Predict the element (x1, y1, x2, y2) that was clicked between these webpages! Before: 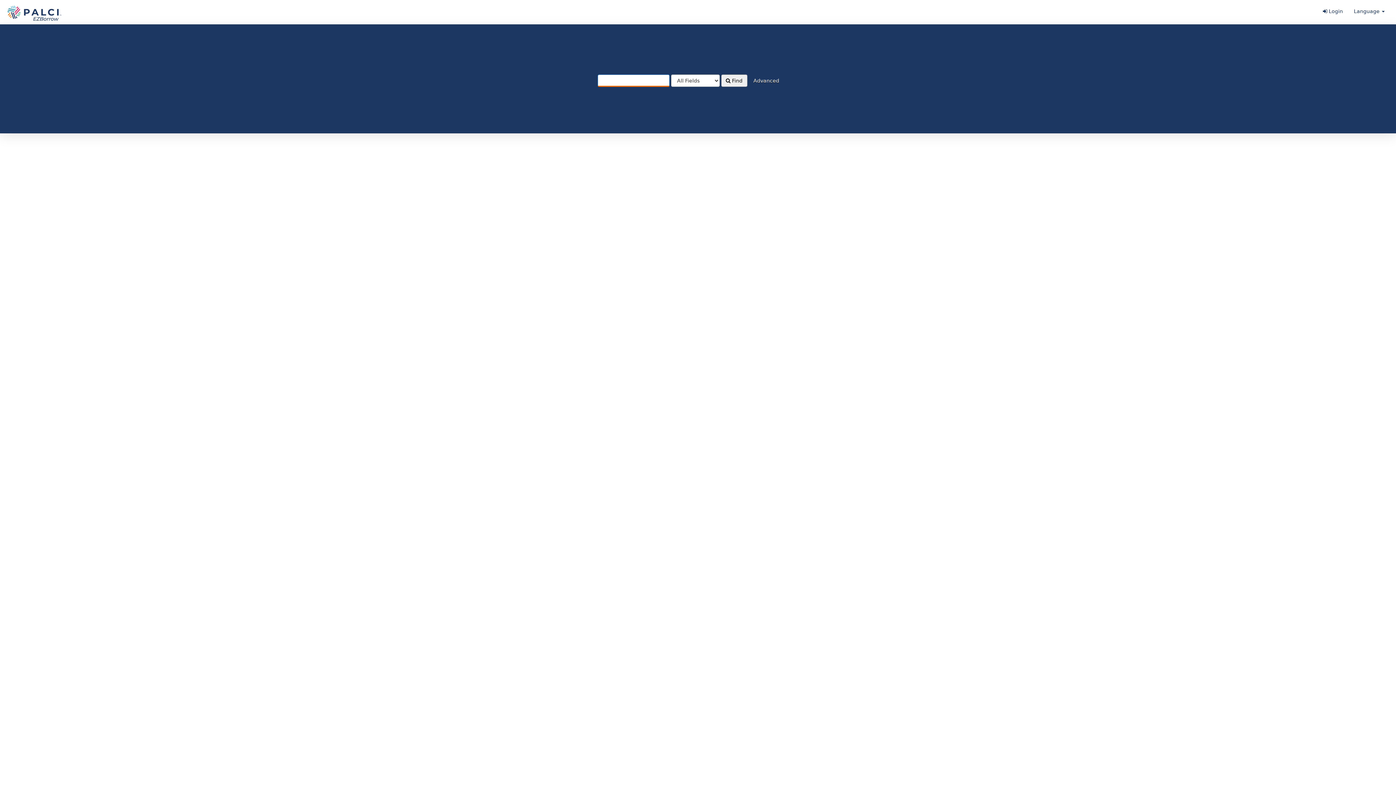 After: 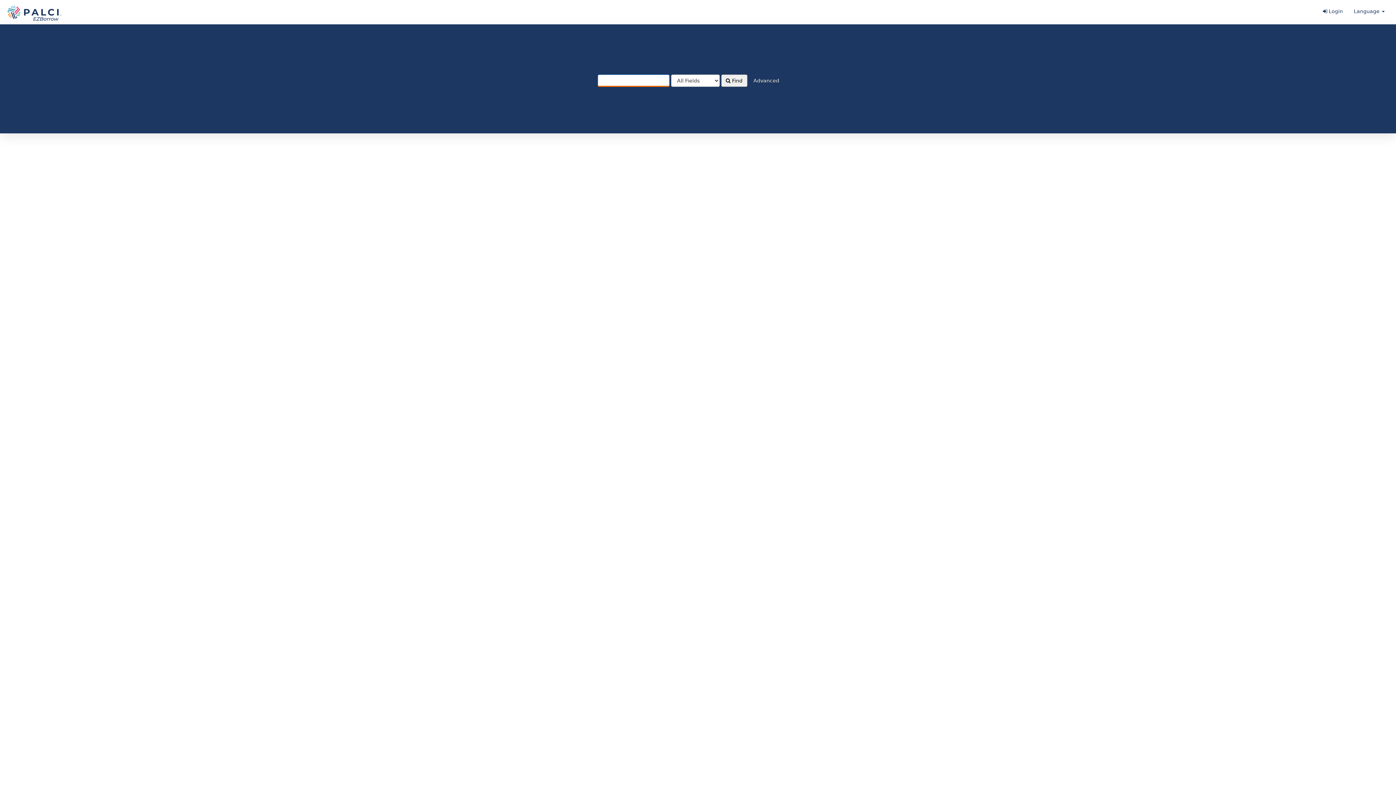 Action: label: VuFind bbox: (5, 2, 62, 24)